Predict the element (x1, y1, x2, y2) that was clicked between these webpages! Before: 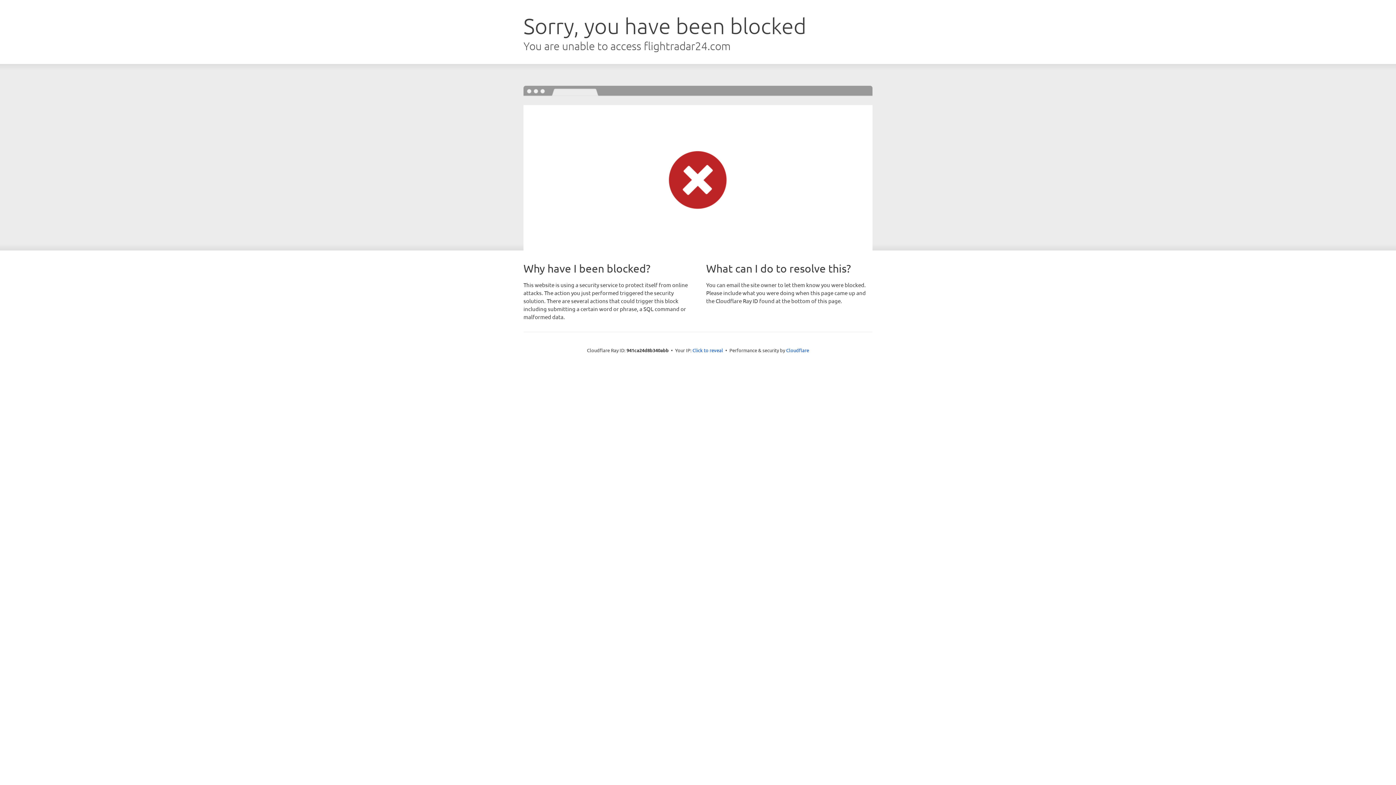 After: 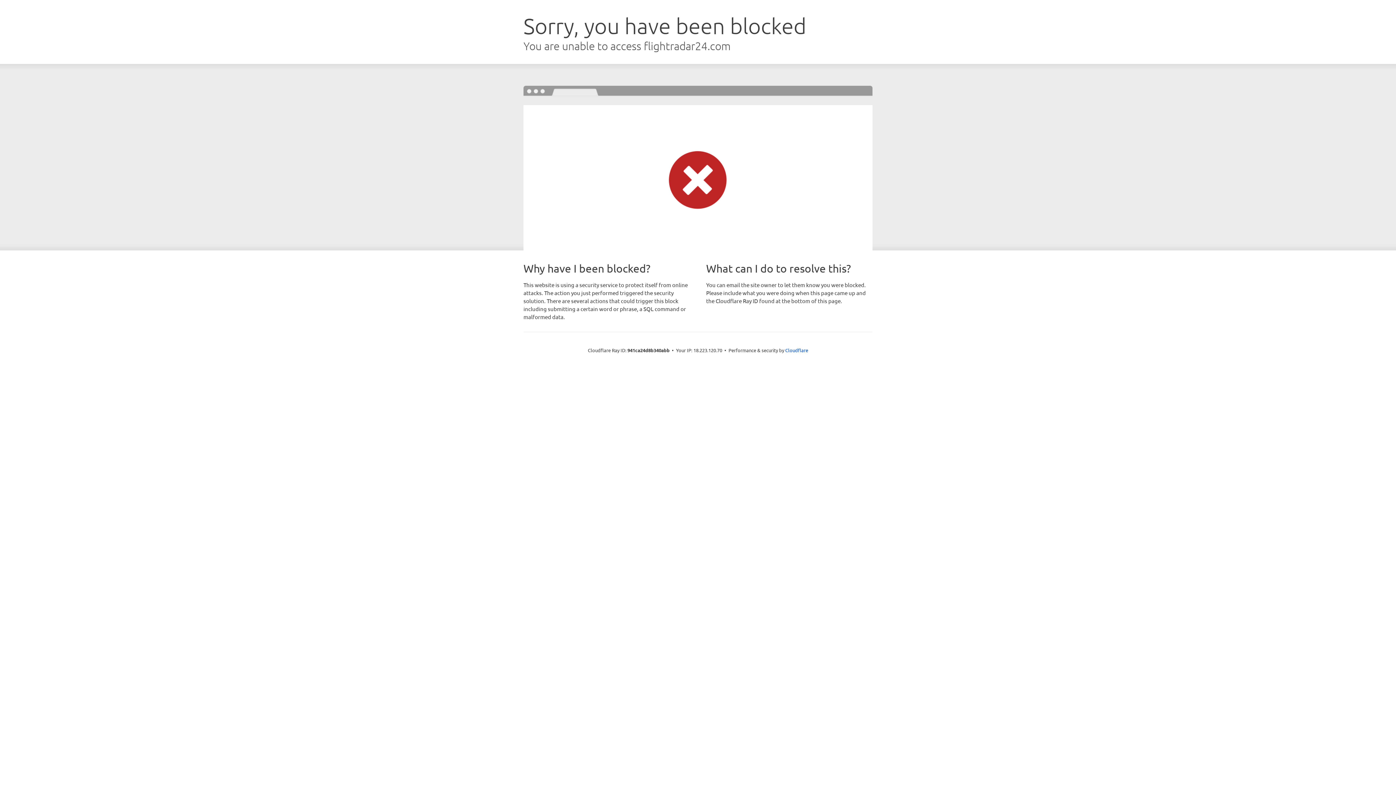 Action: label: Click to reveal bbox: (692, 346, 723, 353)